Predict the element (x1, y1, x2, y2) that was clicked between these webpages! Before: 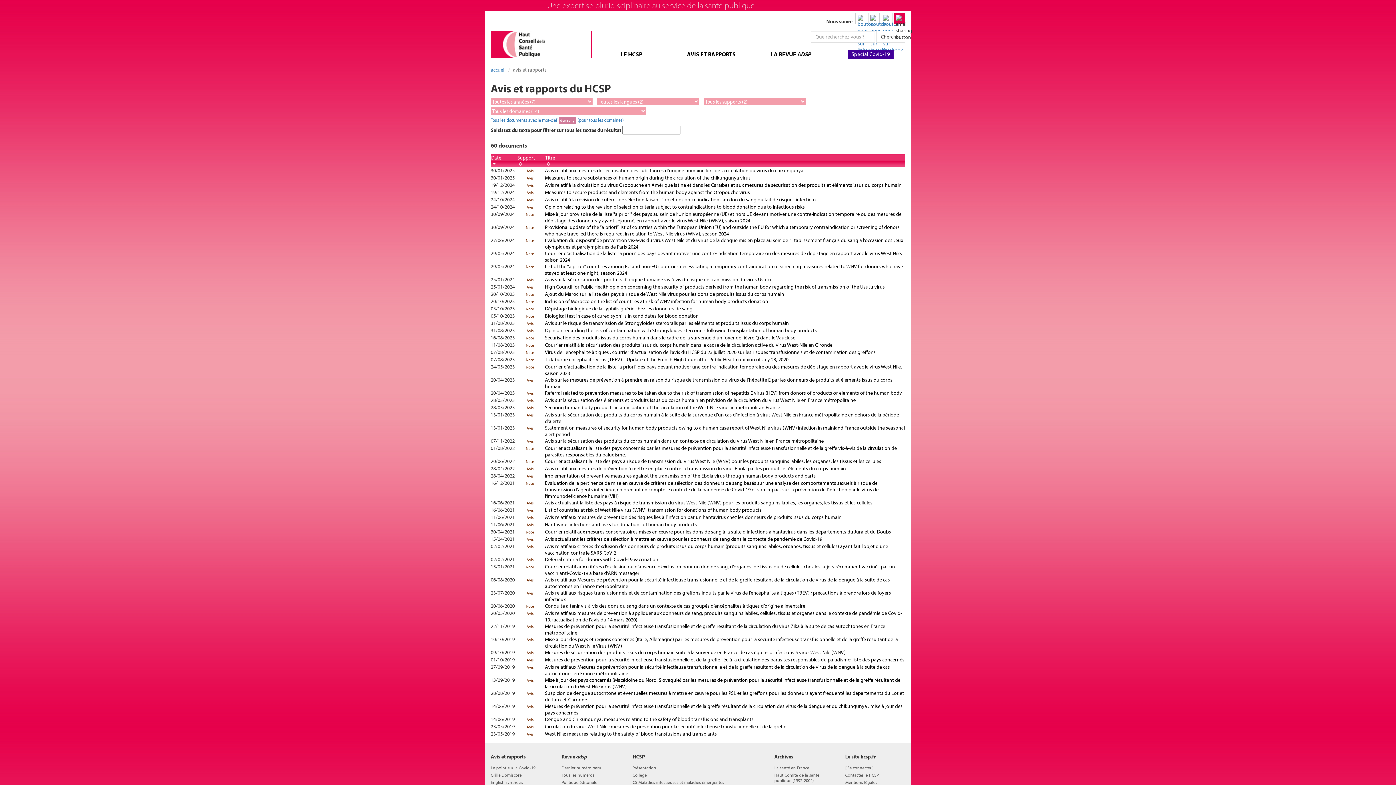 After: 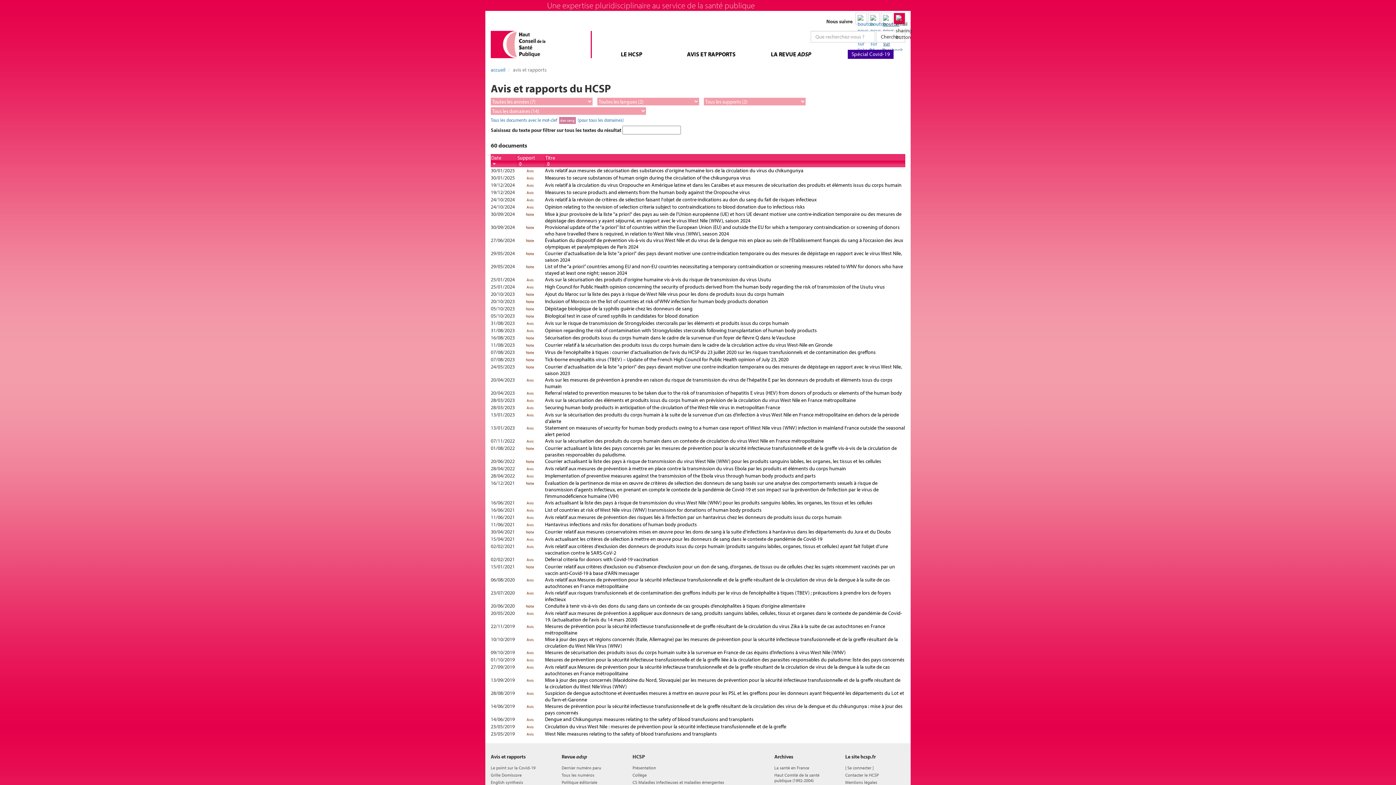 Action: bbox: (881, 12, 892, 24)